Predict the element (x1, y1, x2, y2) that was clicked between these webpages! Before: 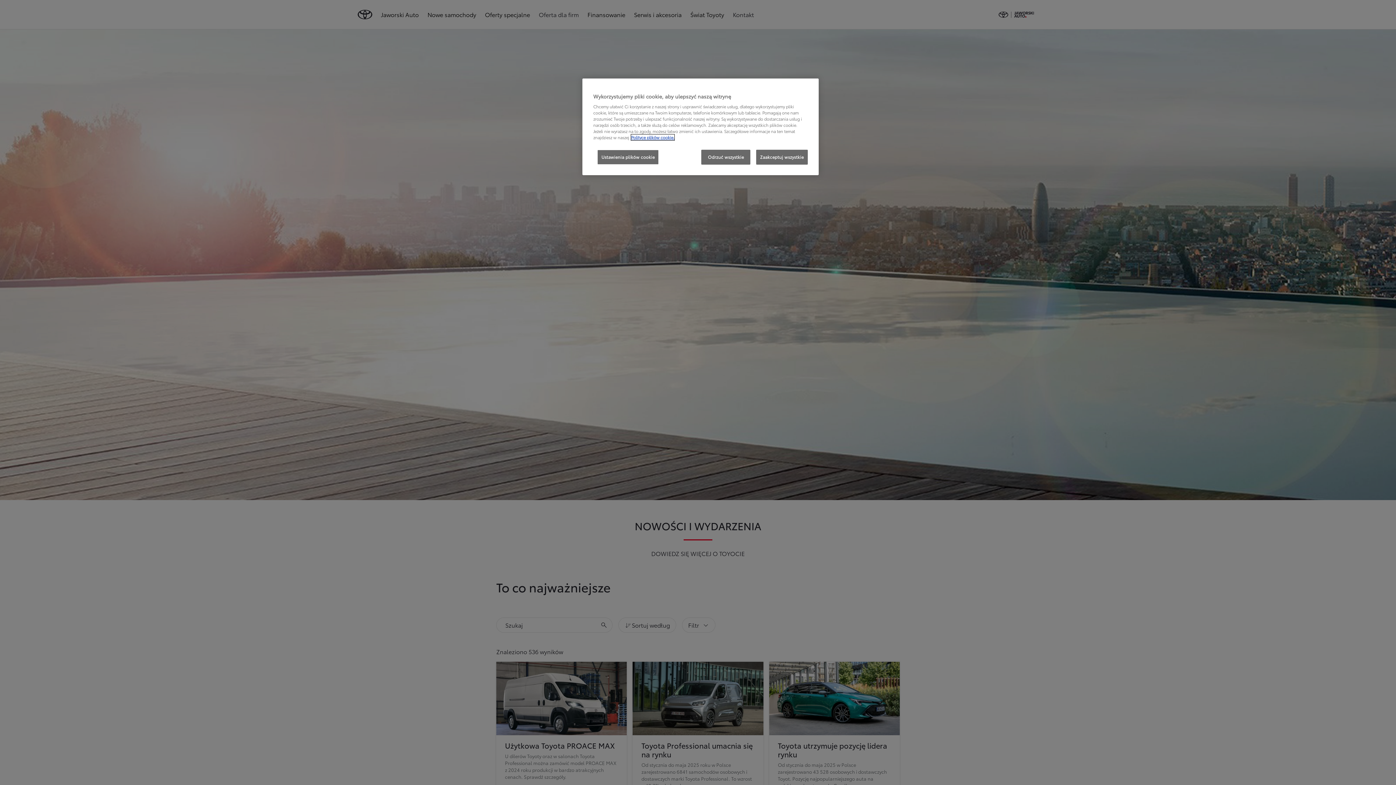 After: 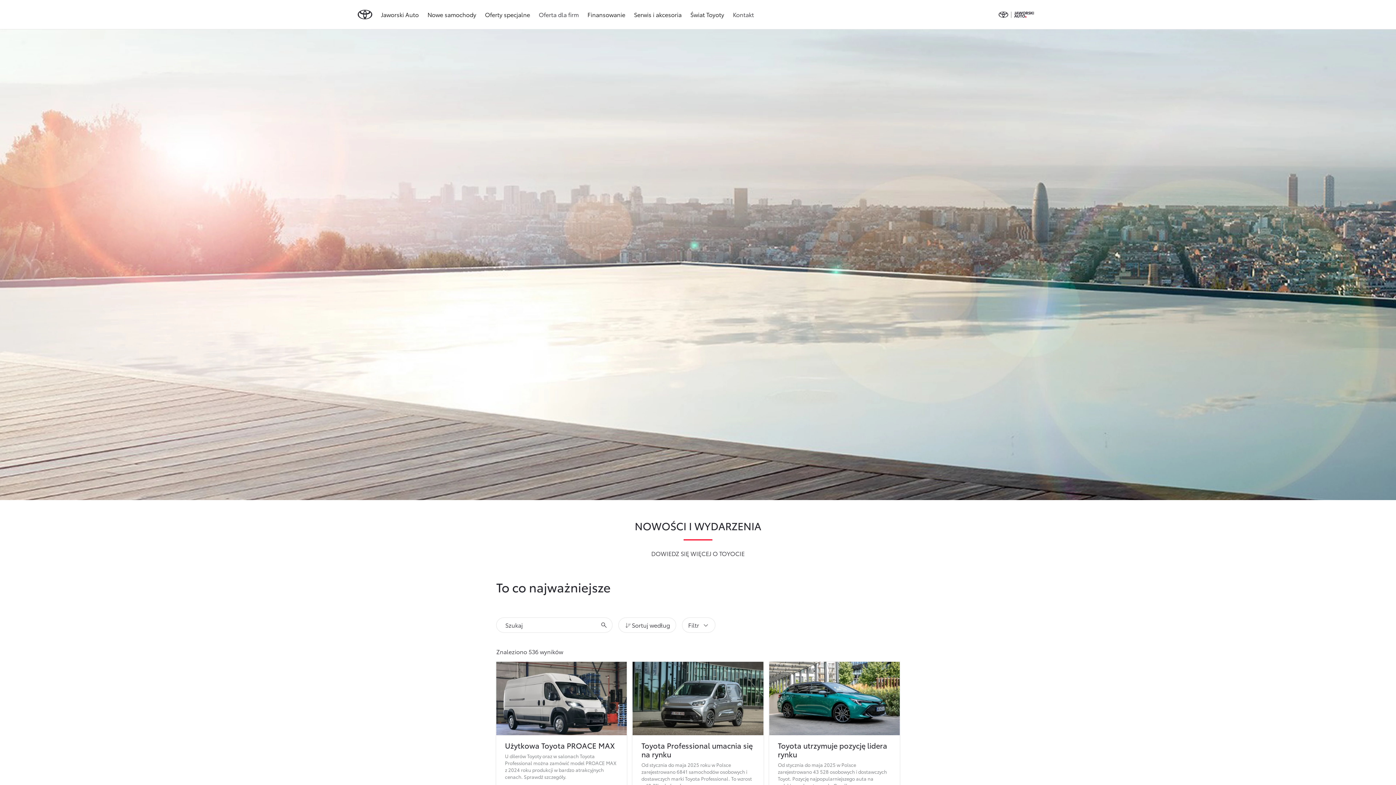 Action: bbox: (701, 149, 750, 164) label: Odrzuć wszystkie